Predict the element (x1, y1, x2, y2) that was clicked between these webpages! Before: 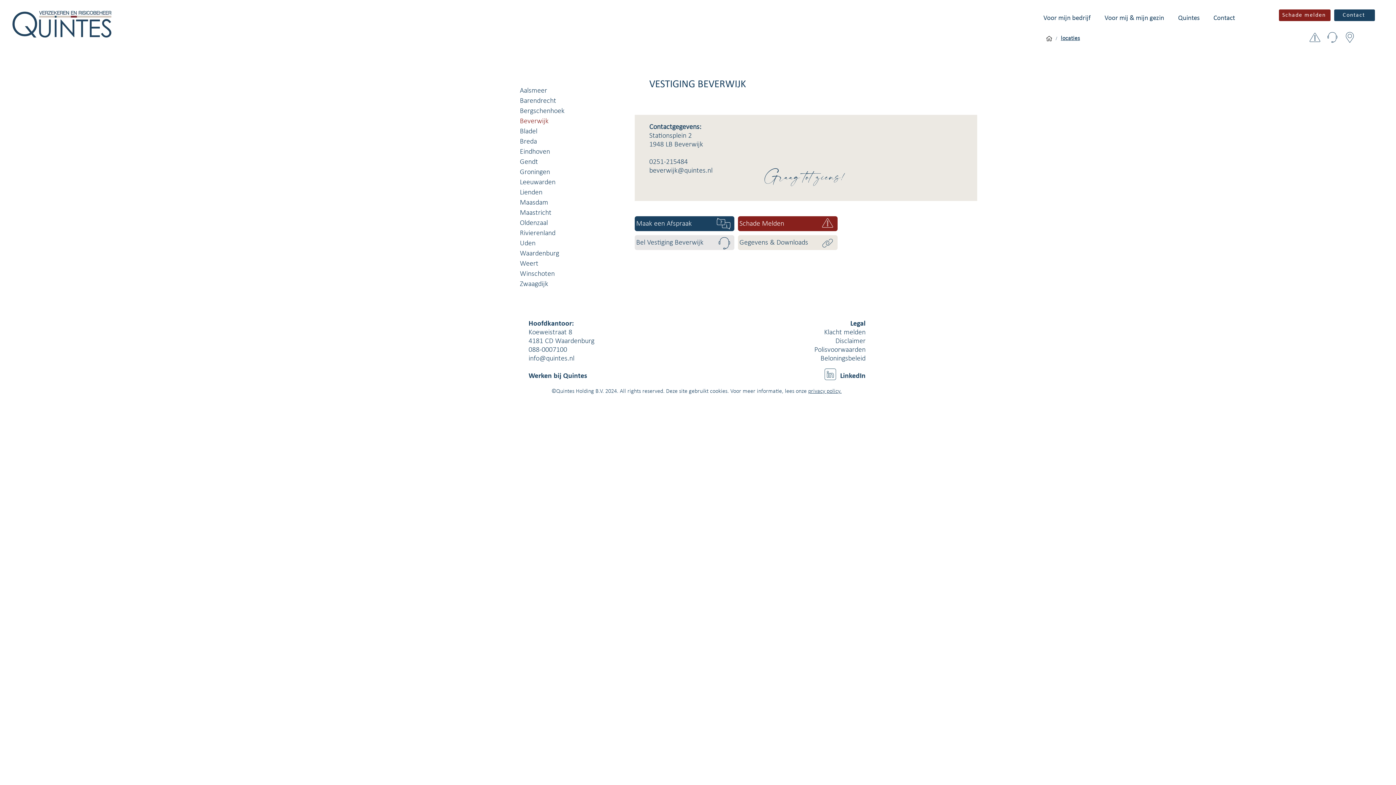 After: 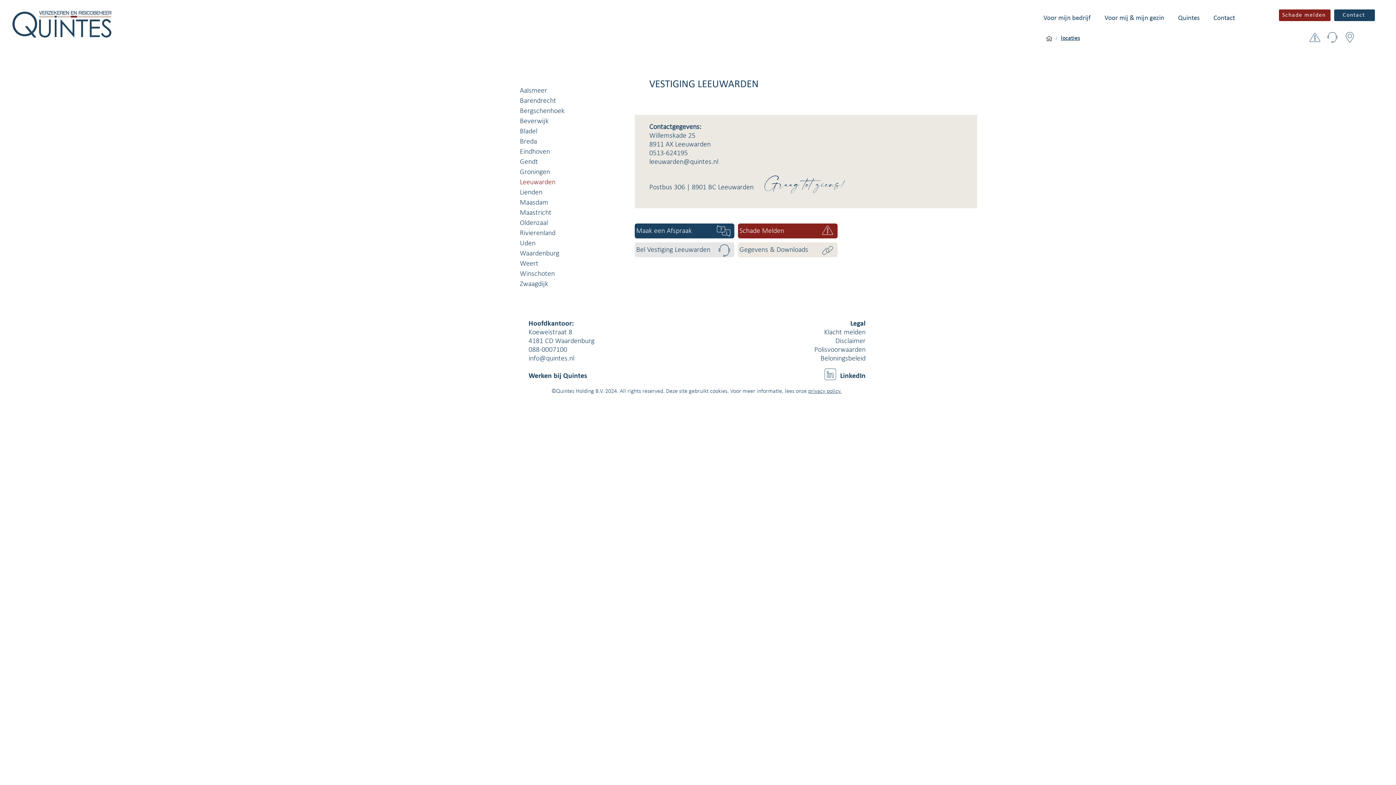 Action: label: Leeuwarden bbox: (520, 177, 571, 187)